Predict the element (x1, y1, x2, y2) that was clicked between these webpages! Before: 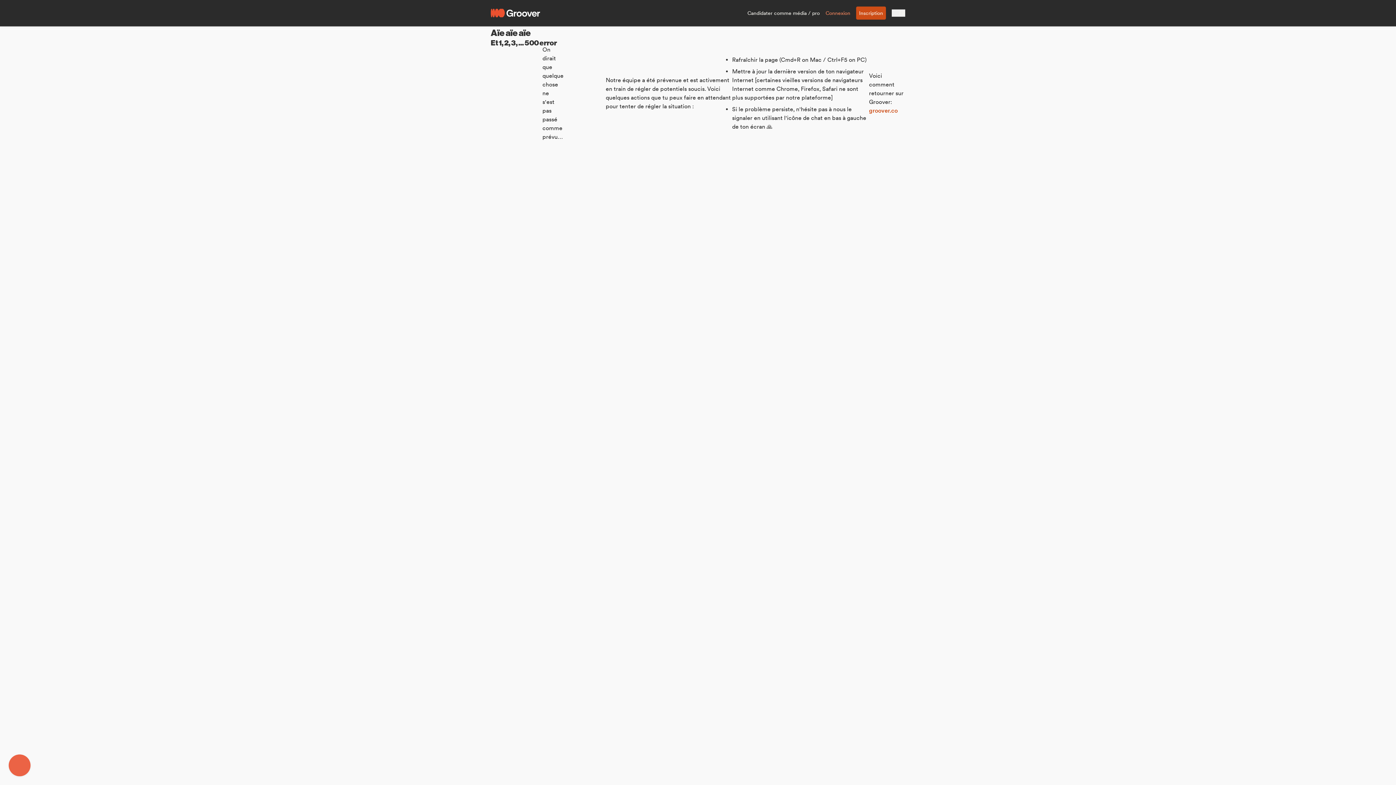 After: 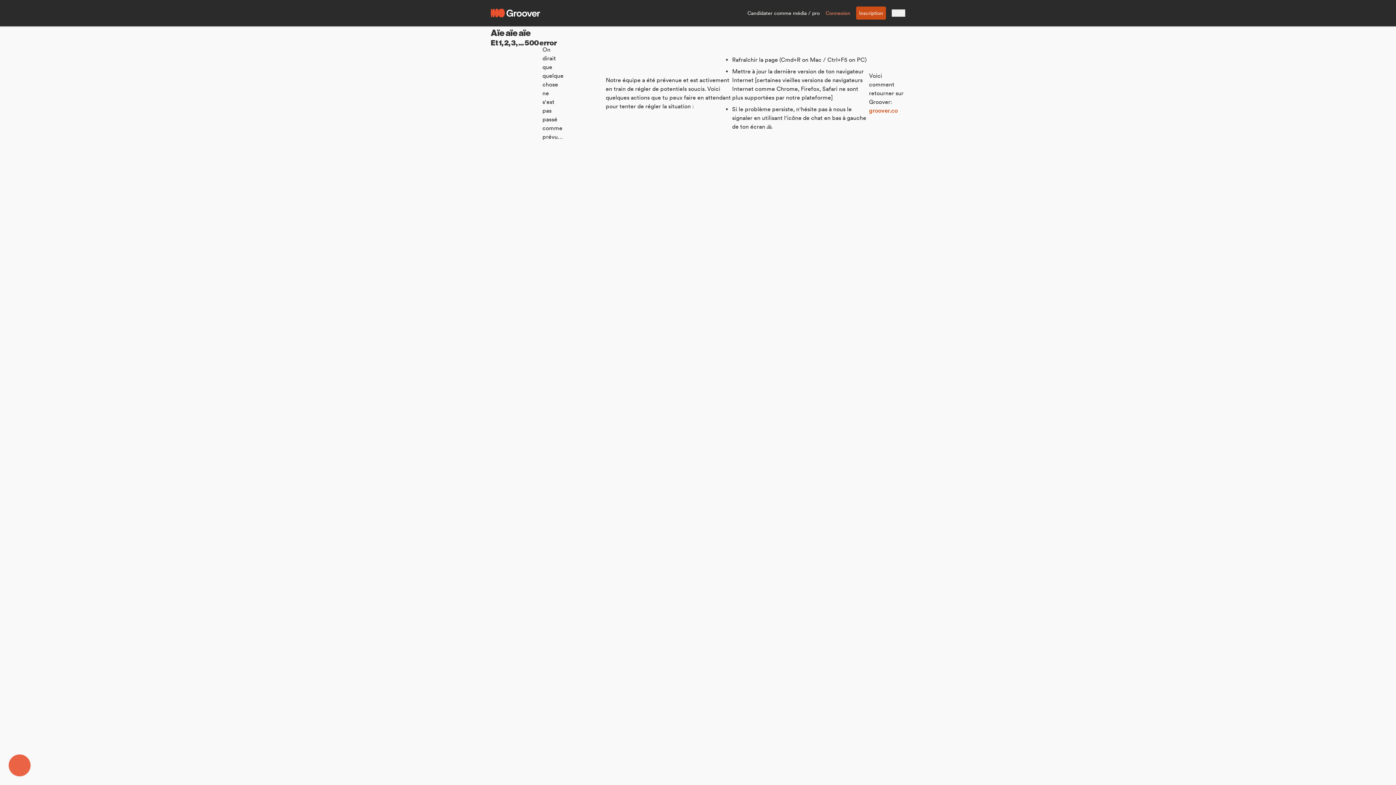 Action: bbox: (8, 754, 30, 776)